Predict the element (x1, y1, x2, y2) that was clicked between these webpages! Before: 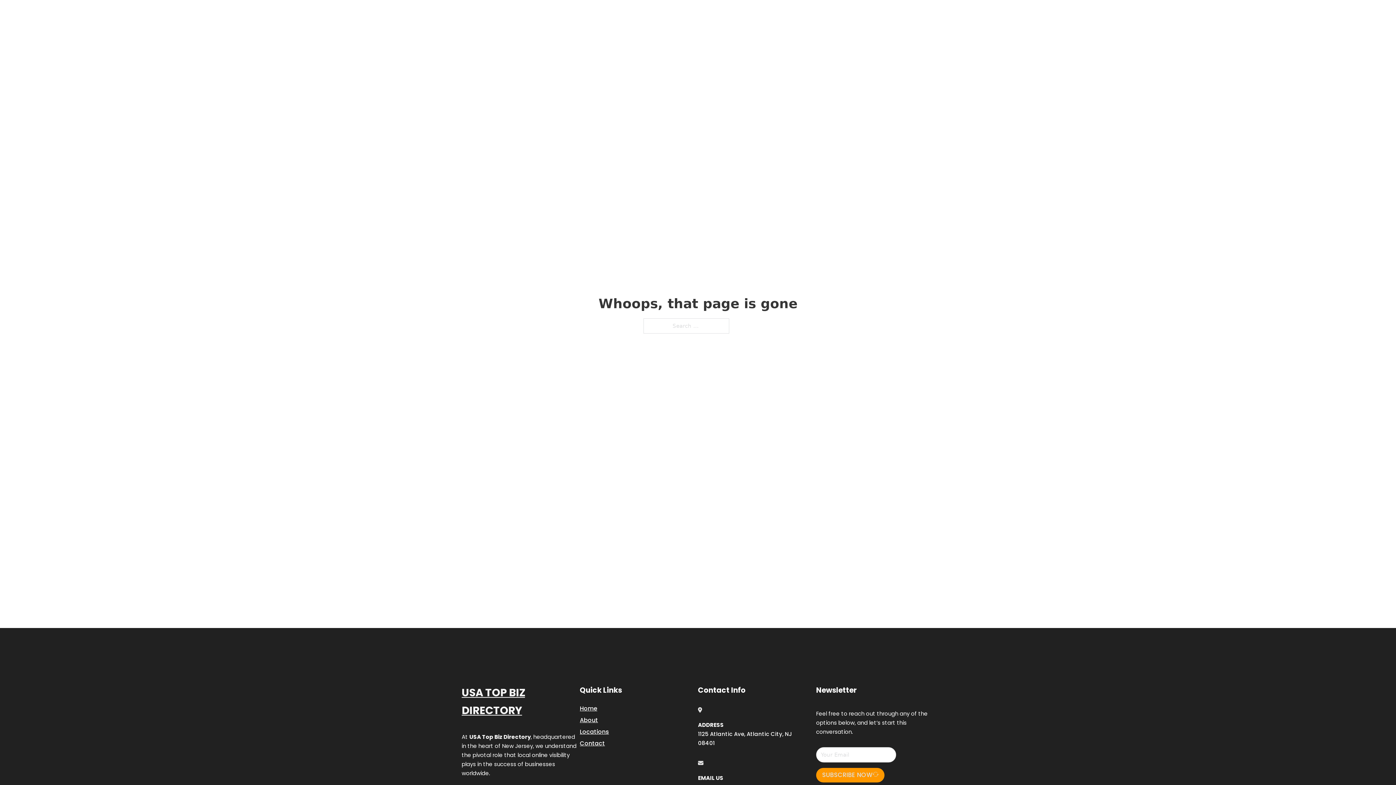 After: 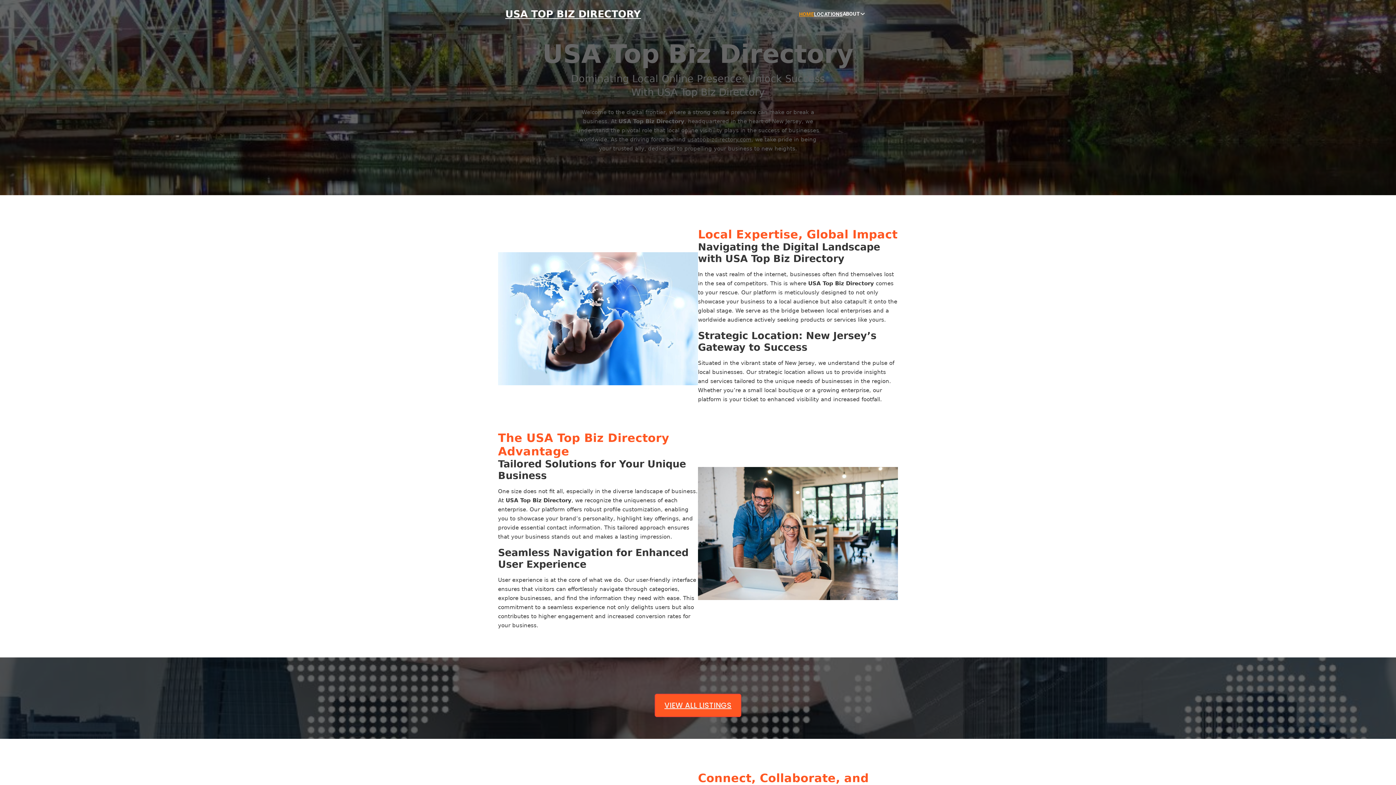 Action: bbox: (505, 8, 641, 19) label: USA TOP BIZ DIRECTORY